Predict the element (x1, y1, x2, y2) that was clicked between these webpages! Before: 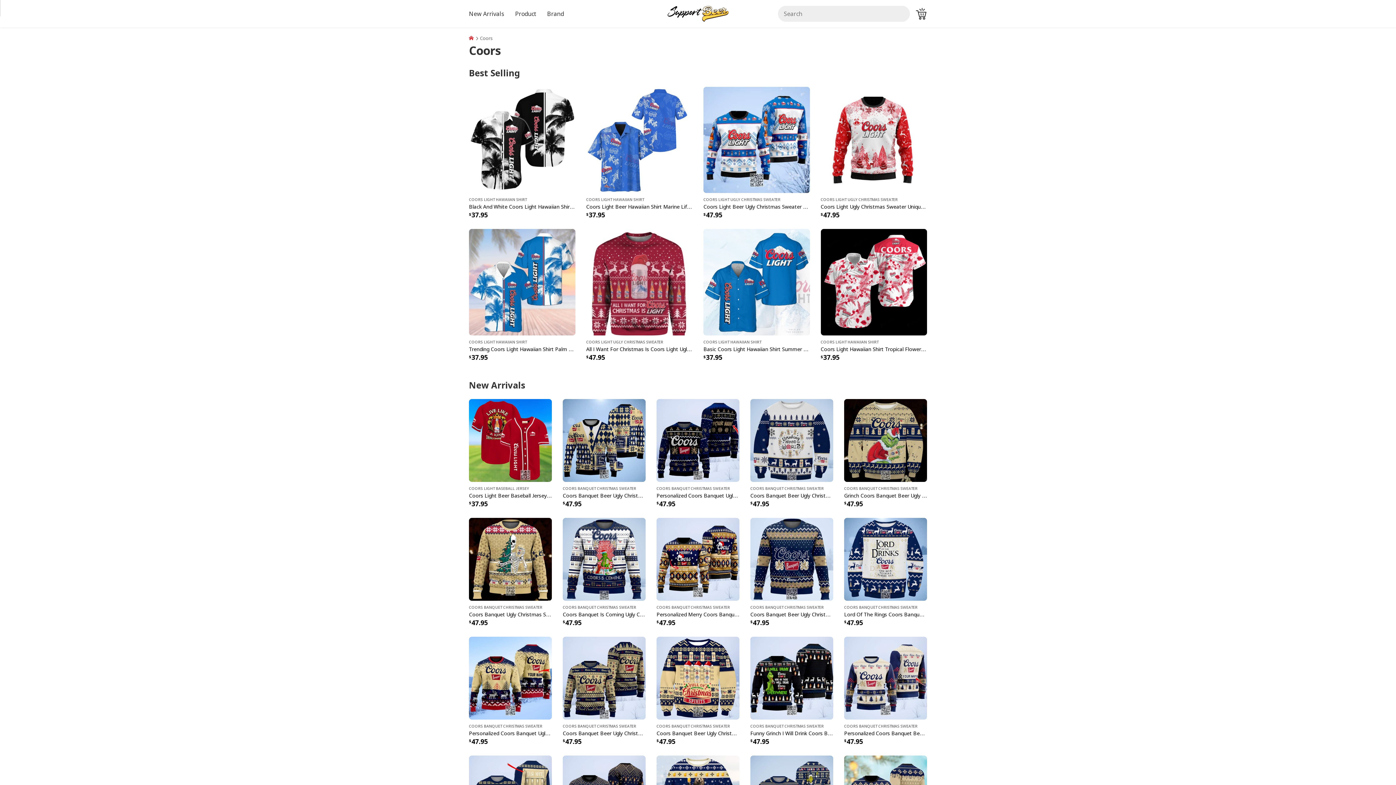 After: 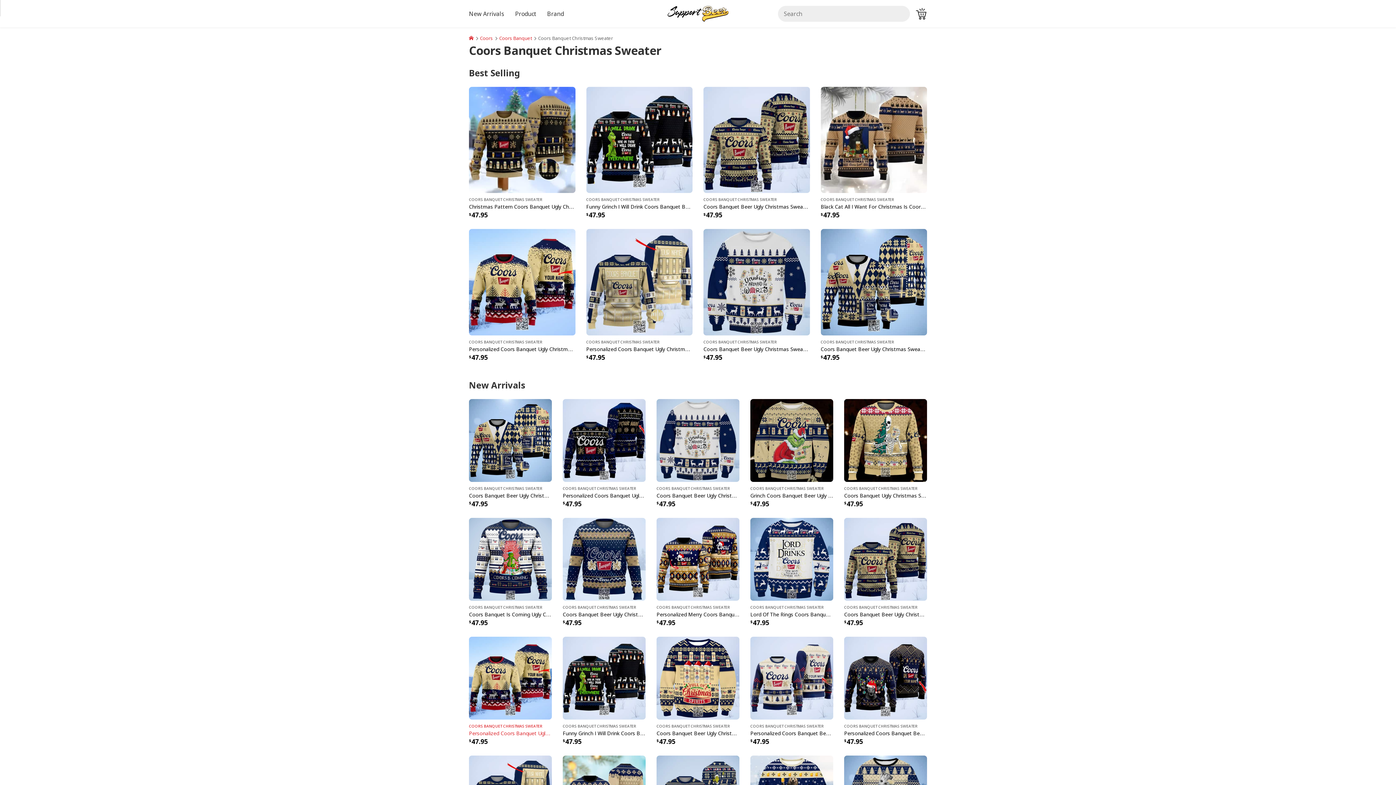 Action: bbox: (469, 723, 552, 728) label: Coors Banquet Christmas Sweater